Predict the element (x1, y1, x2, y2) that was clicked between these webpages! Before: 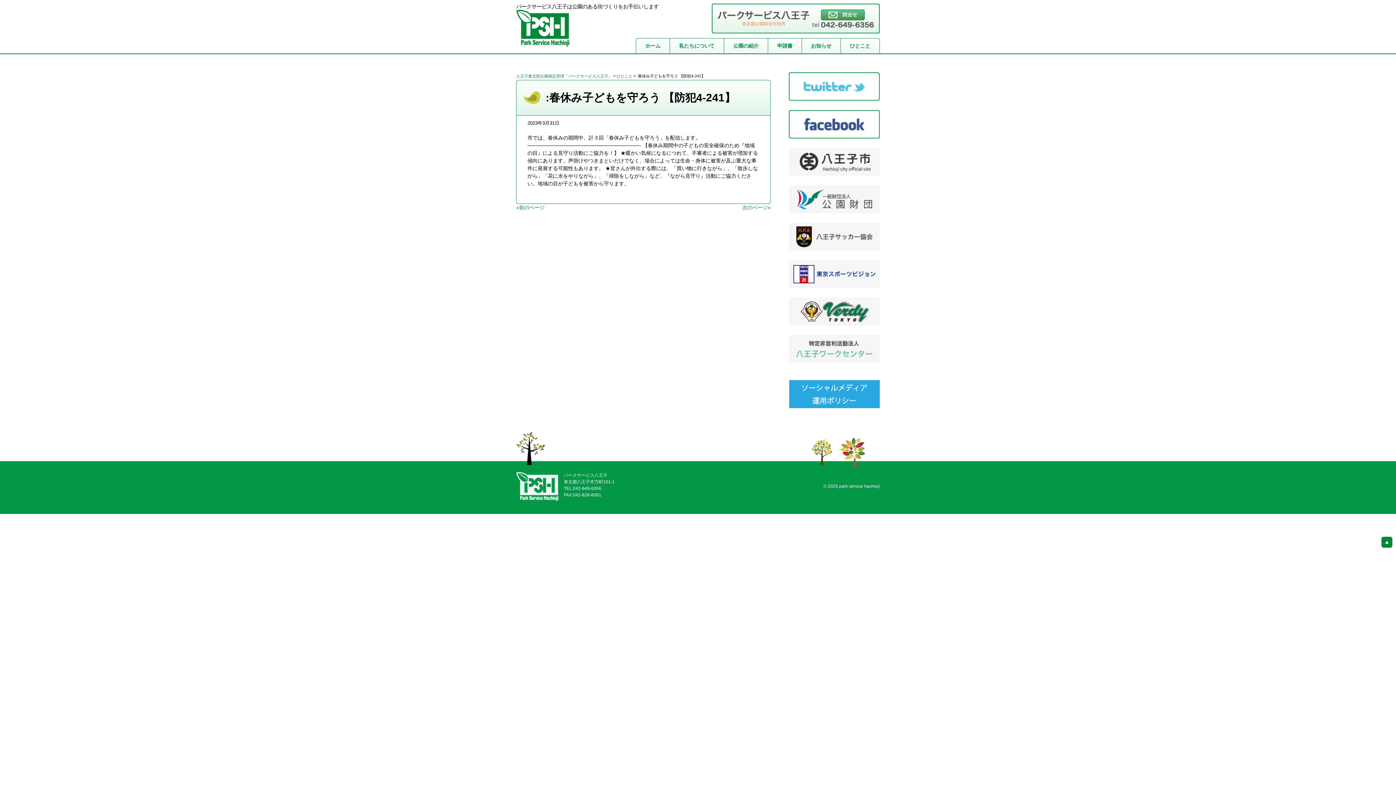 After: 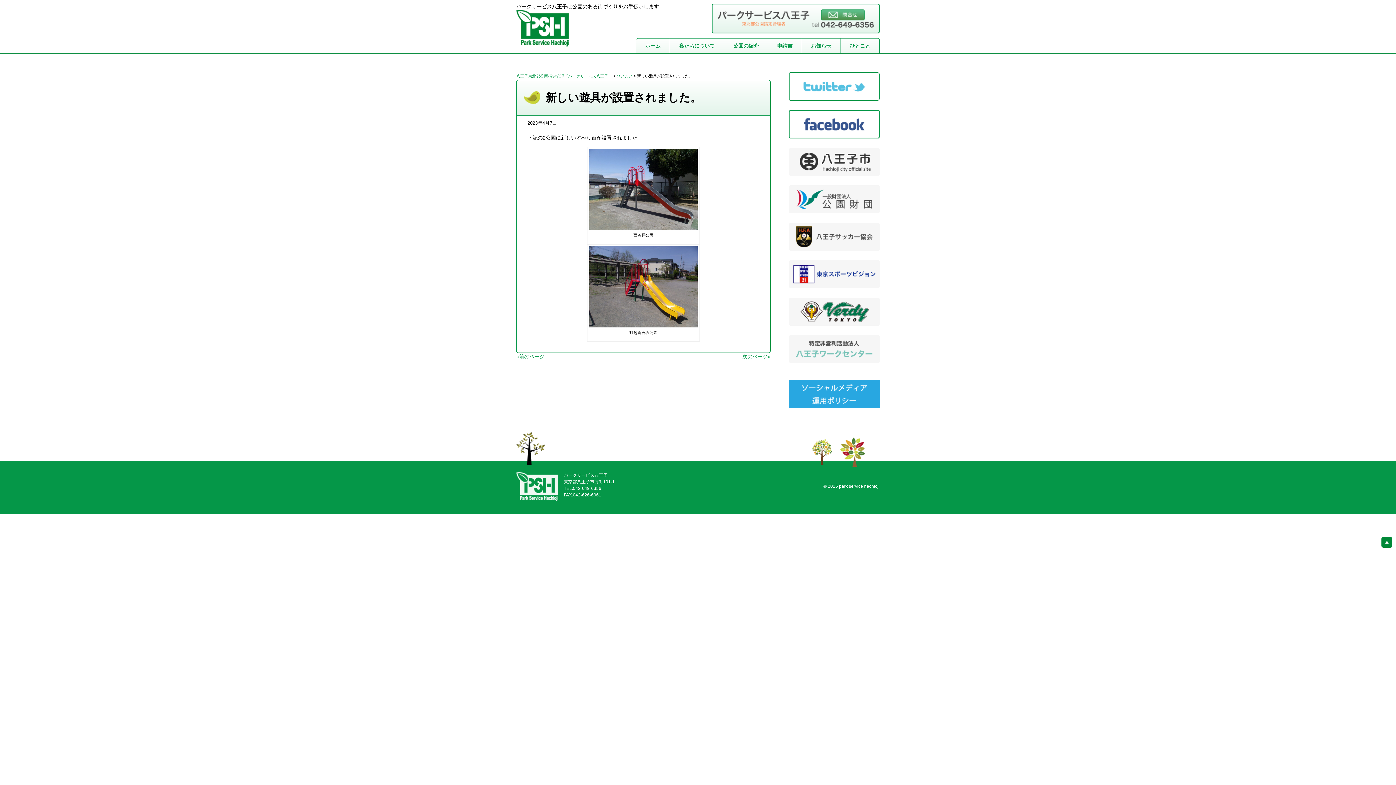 Action: bbox: (742, 203, 770, 211) label: 次のページ»